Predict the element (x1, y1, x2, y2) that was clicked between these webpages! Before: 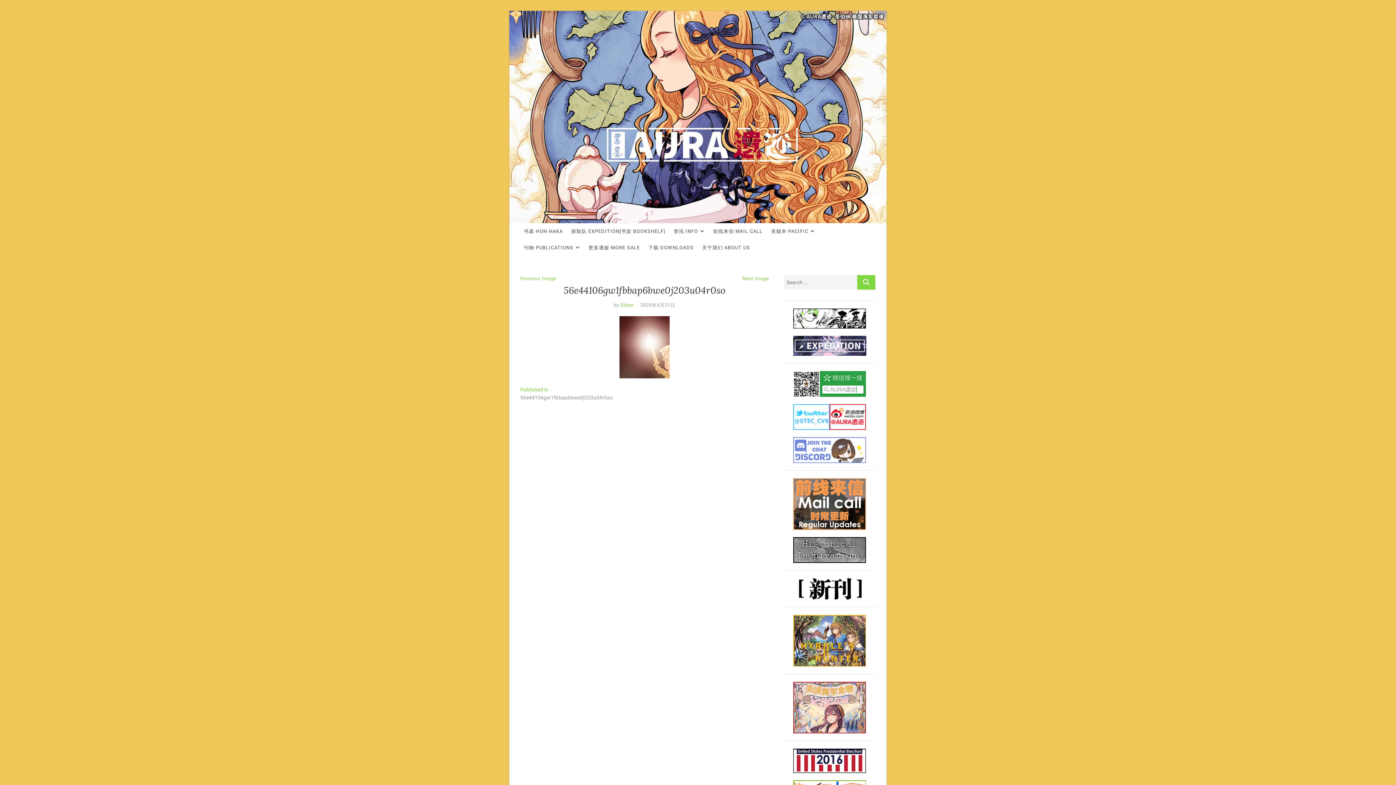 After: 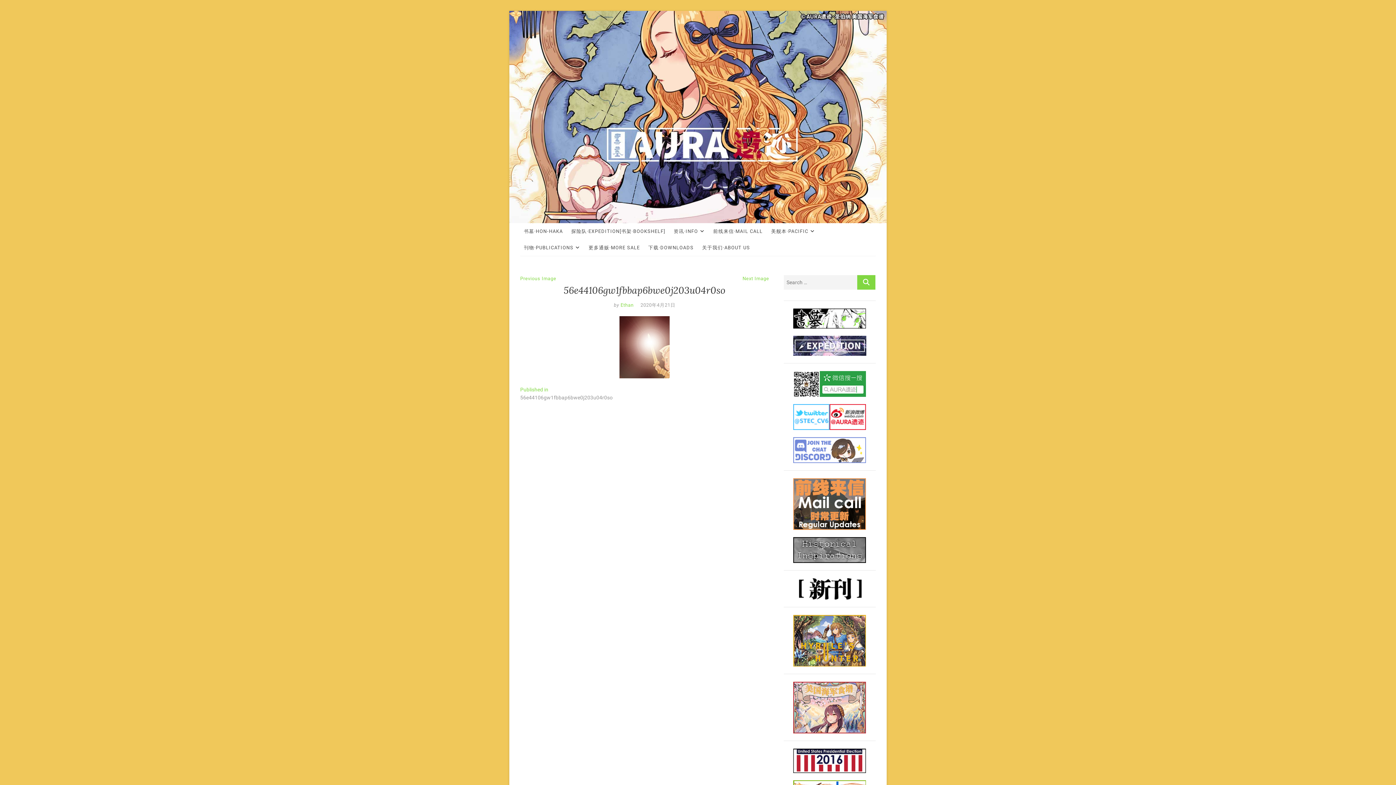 Action: bbox: (783, 537, 875, 563)